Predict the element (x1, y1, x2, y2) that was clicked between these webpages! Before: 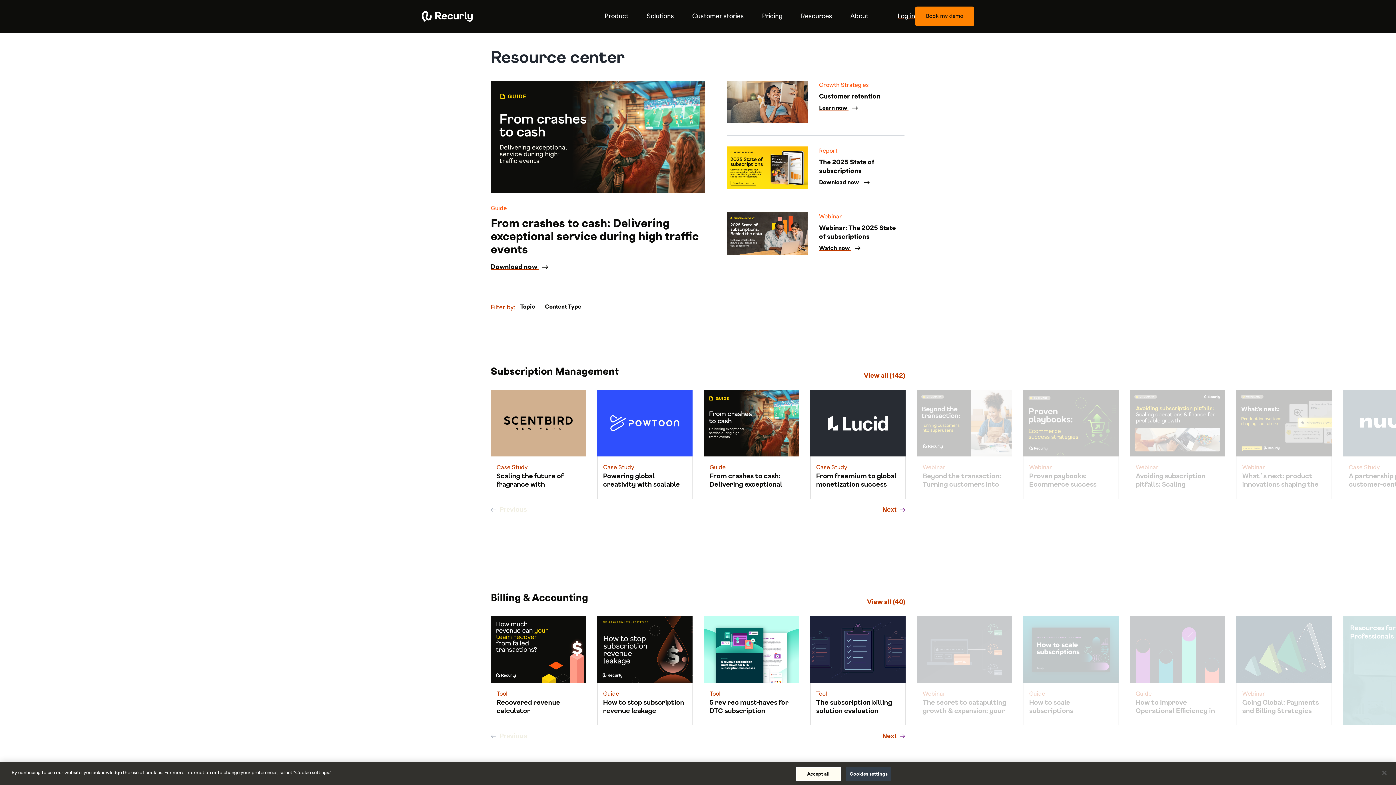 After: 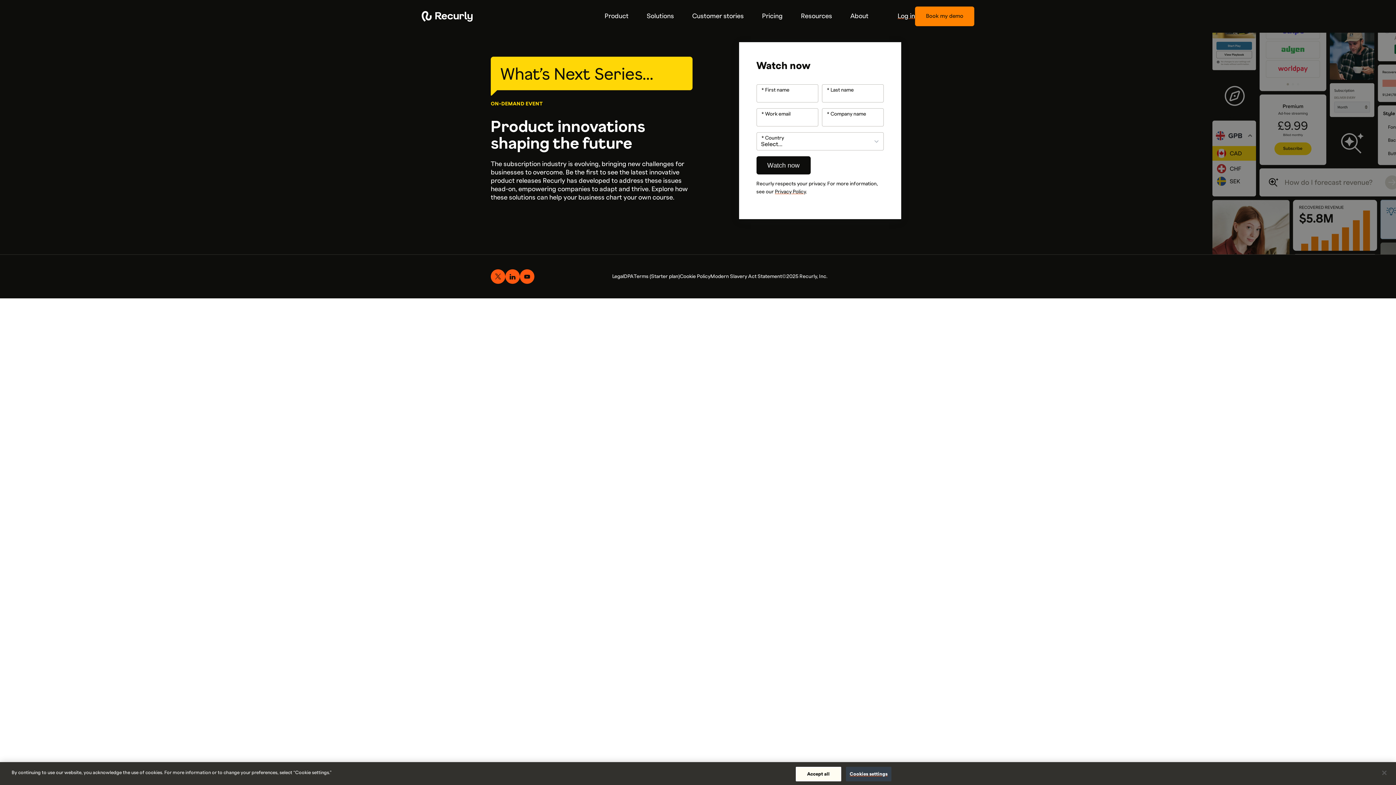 Action: label: Webinar

What´s next: product innovations shaping the future bbox: (1236, 390, 1332, 499)